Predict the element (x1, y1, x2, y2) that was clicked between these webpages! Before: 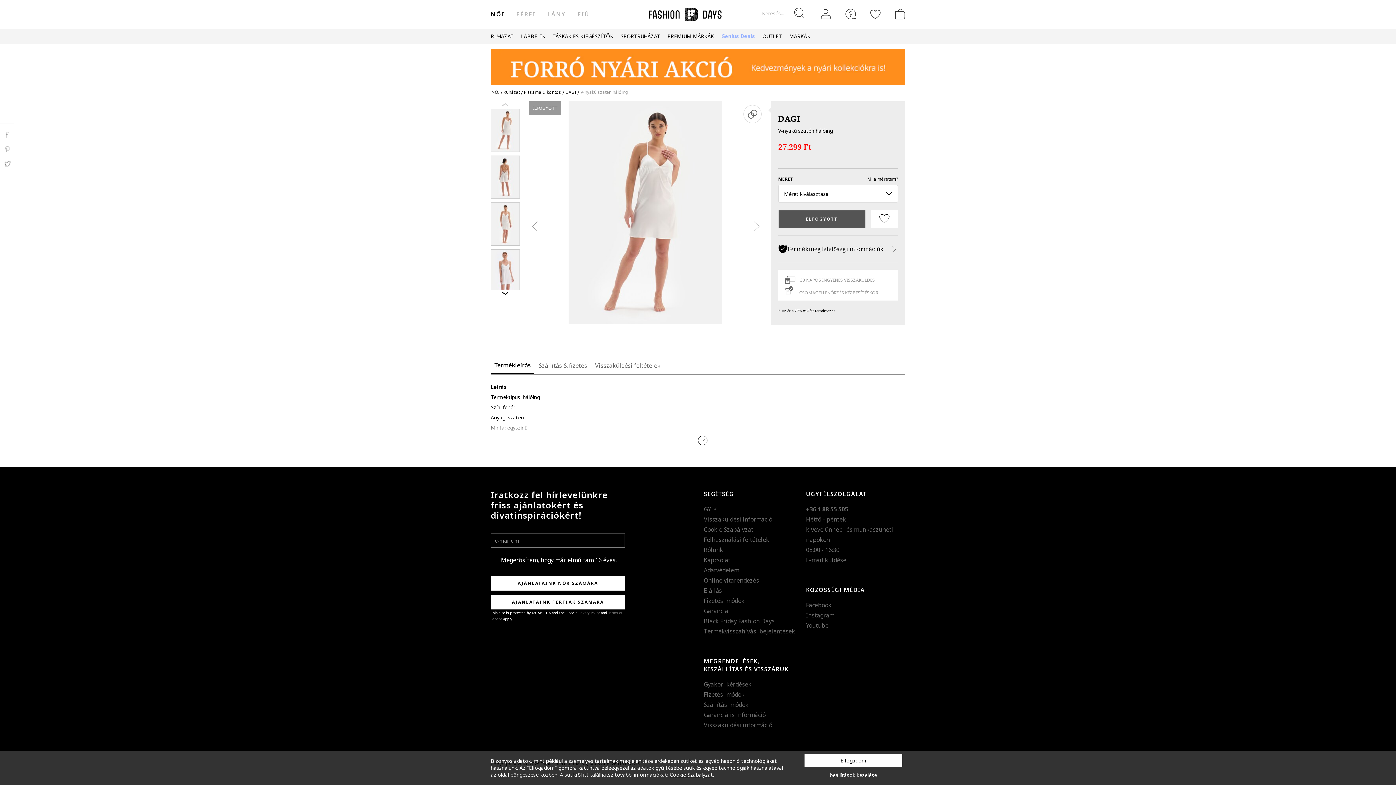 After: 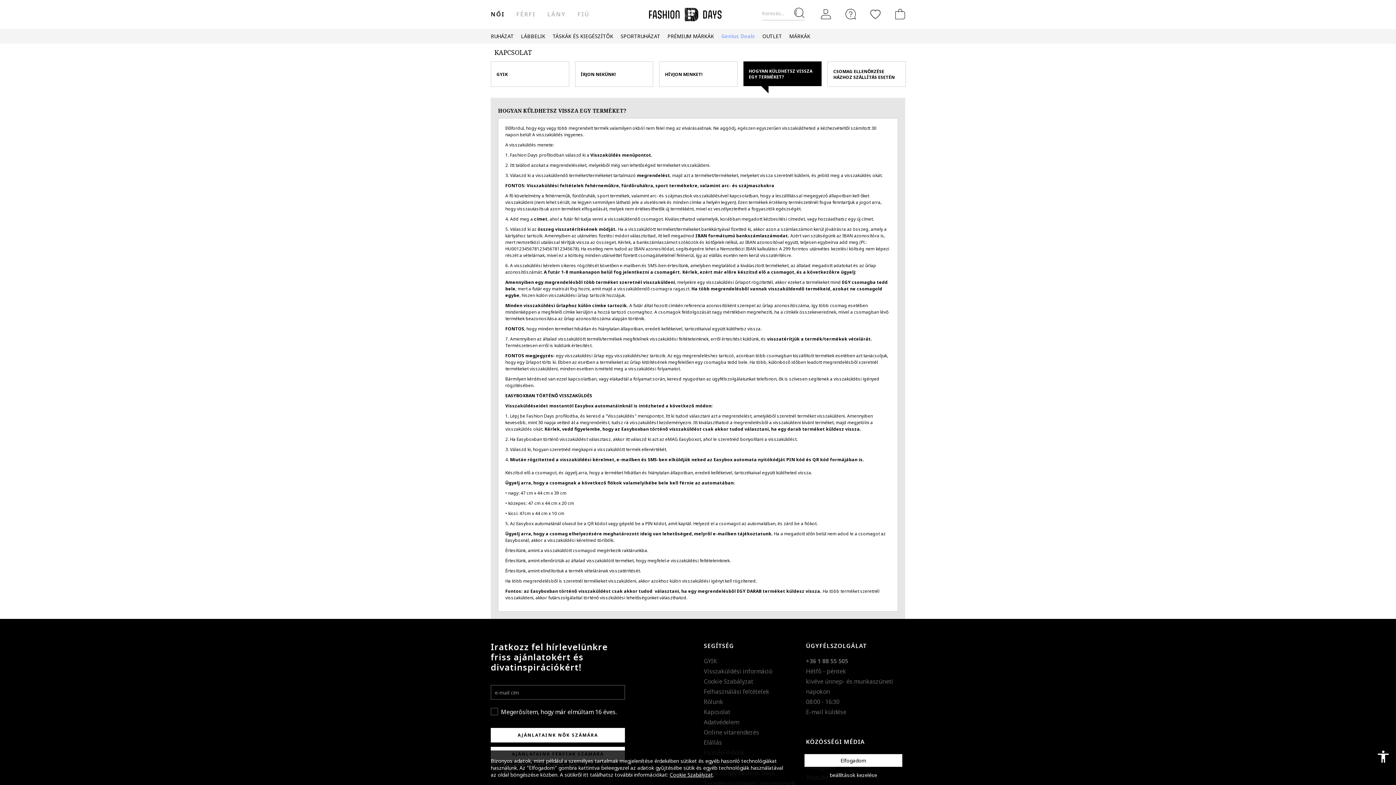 Action: label: Visszaküldési információ bbox: (703, 721, 772, 729)